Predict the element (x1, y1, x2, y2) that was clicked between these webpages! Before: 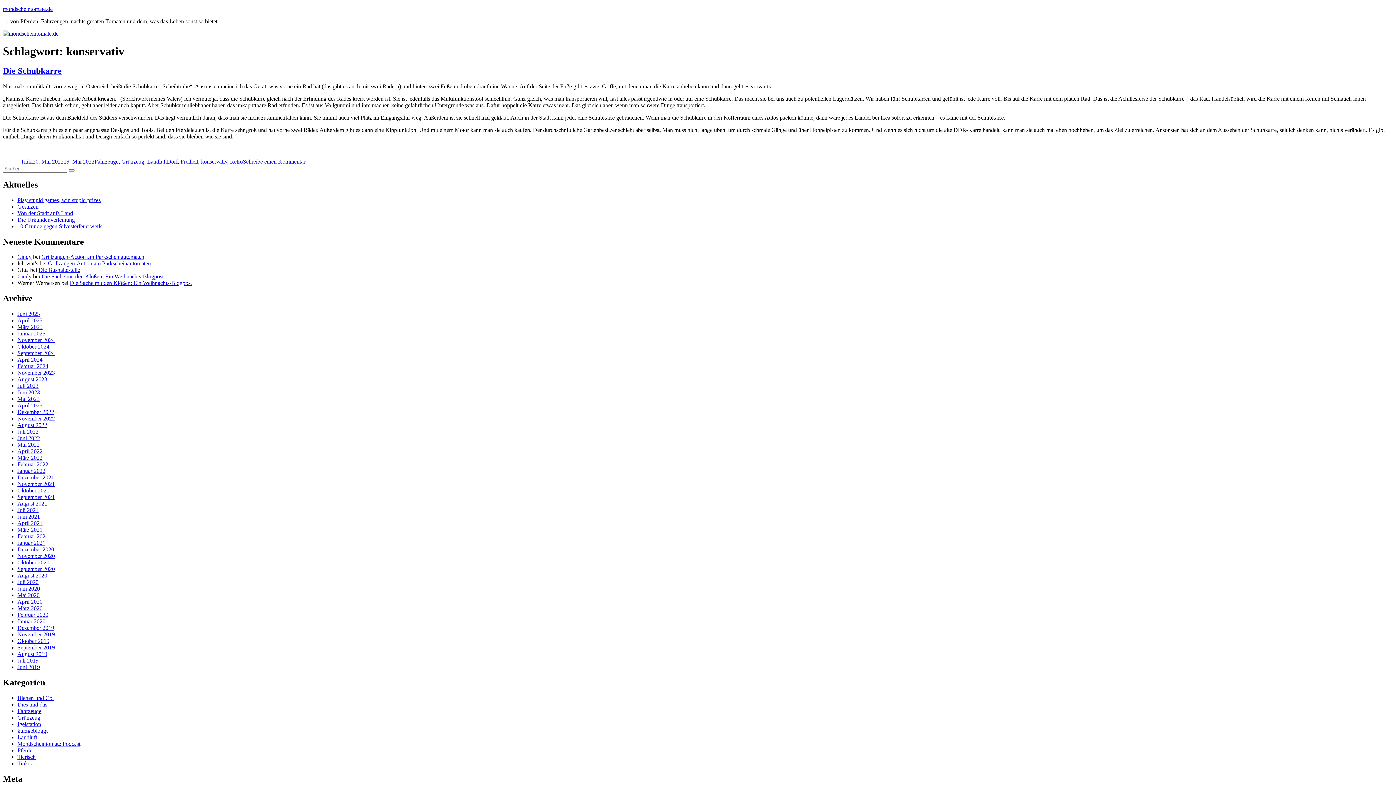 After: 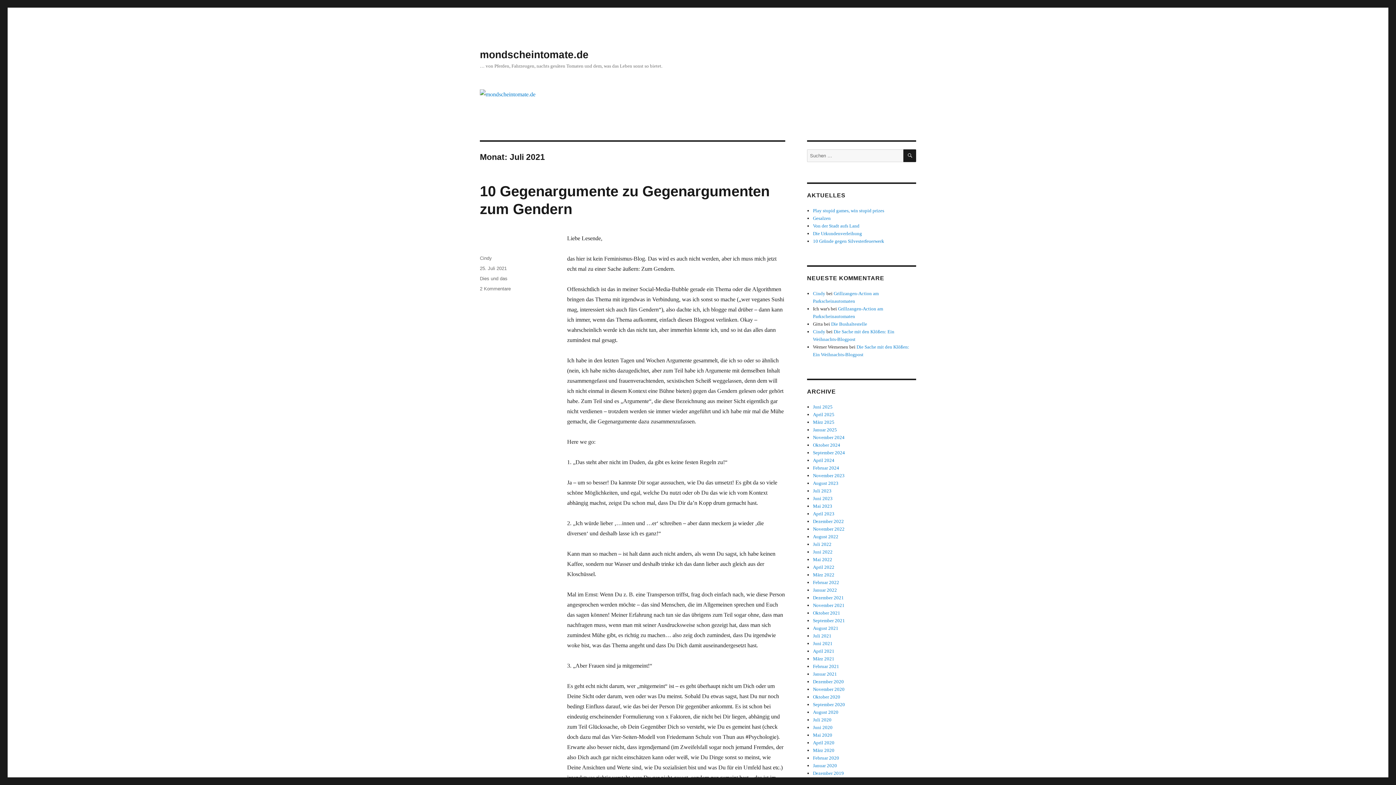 Action: label: Juli 2021 bbox: (17, 507, 38, 513)